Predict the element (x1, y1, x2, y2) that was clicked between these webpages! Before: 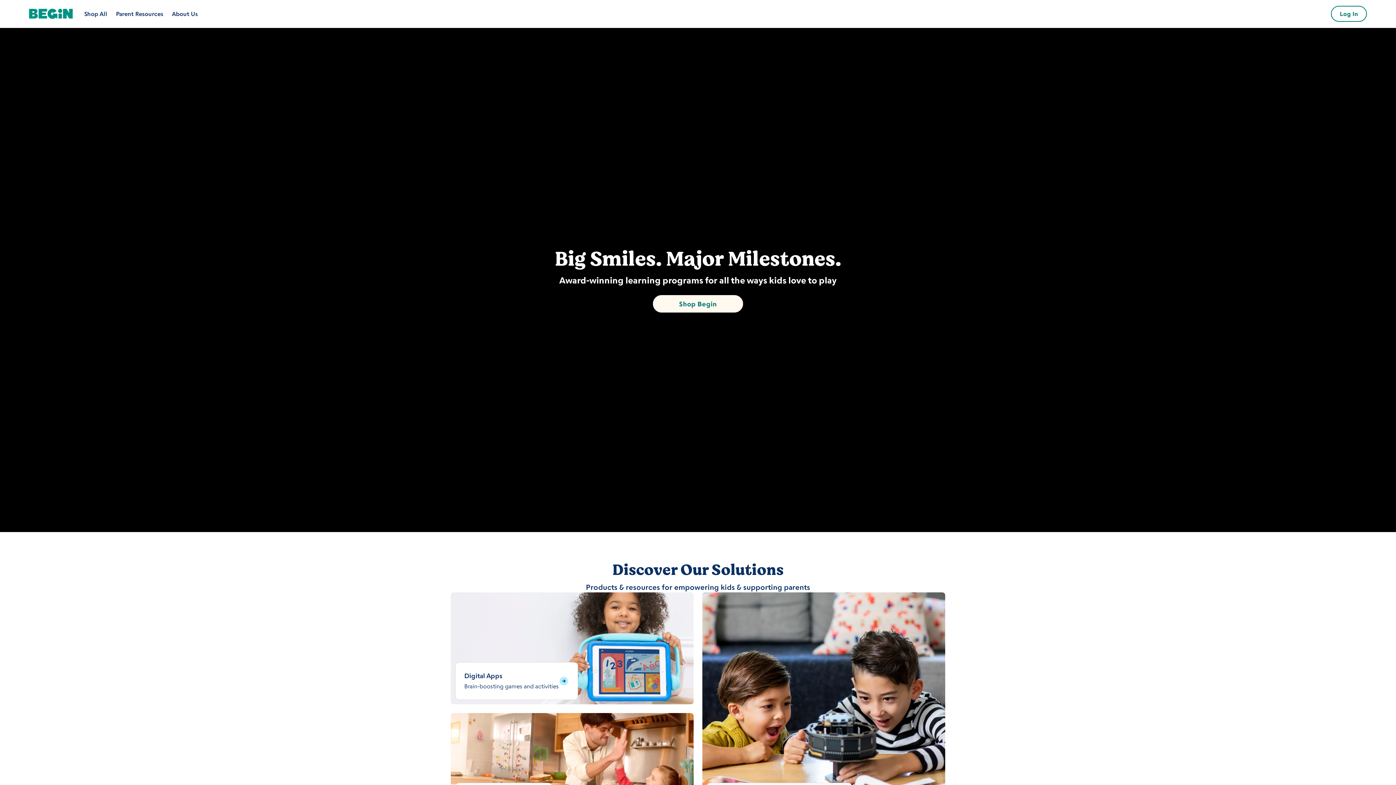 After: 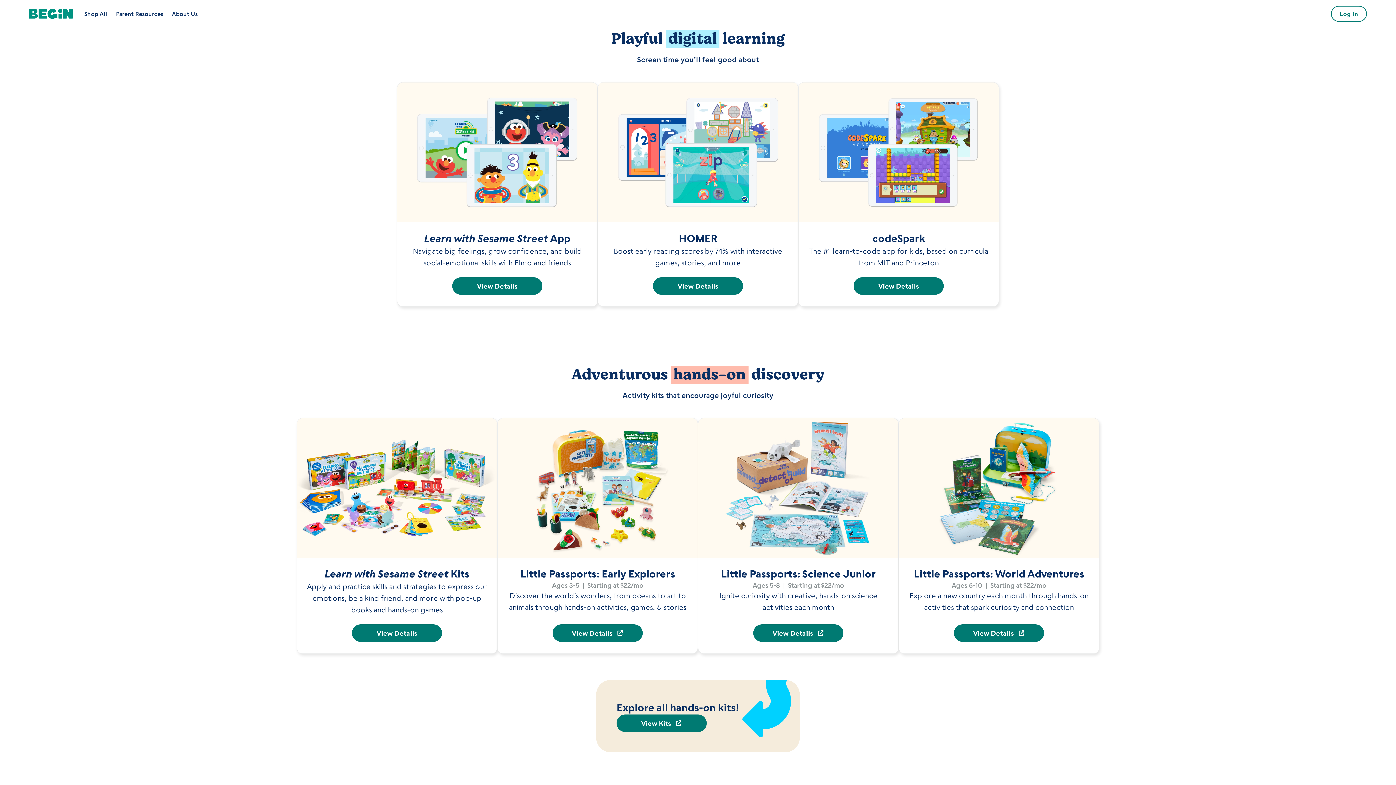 Action: label: Digital Apps
Brain-boosting games and activities bbox: (450, 592, 693, 704)